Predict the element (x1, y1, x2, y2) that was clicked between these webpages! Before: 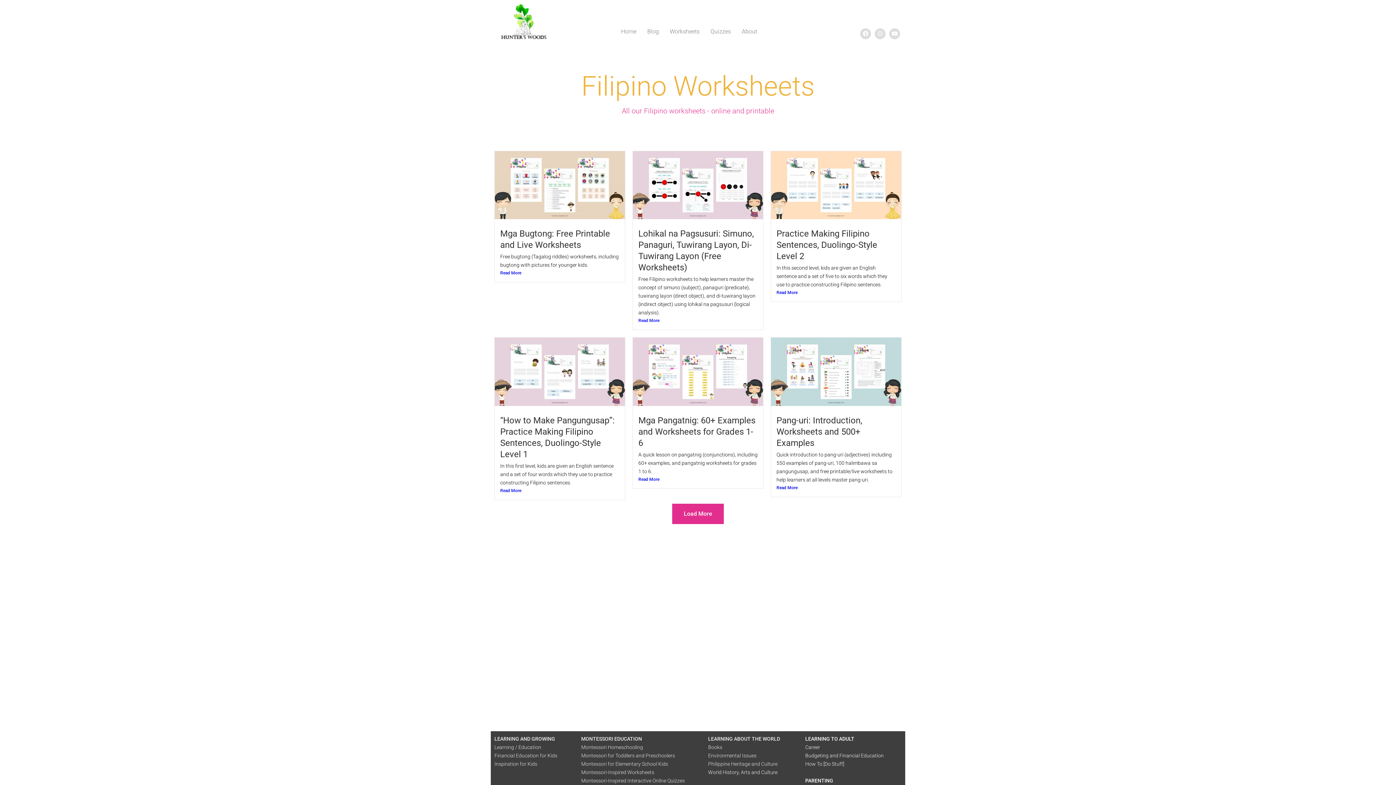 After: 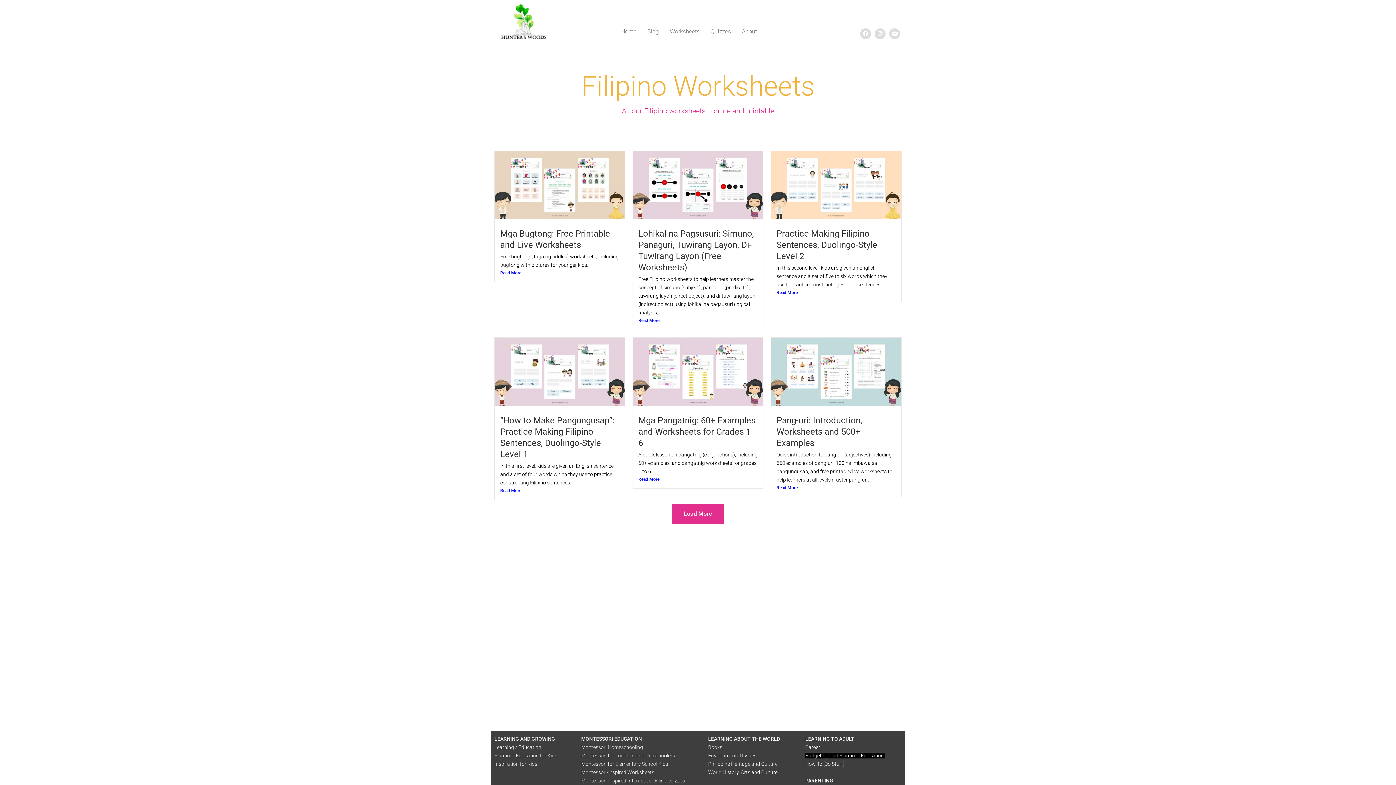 Action: bbox: (805, 753, 885, 758) label: Budgeting and Financial Education 